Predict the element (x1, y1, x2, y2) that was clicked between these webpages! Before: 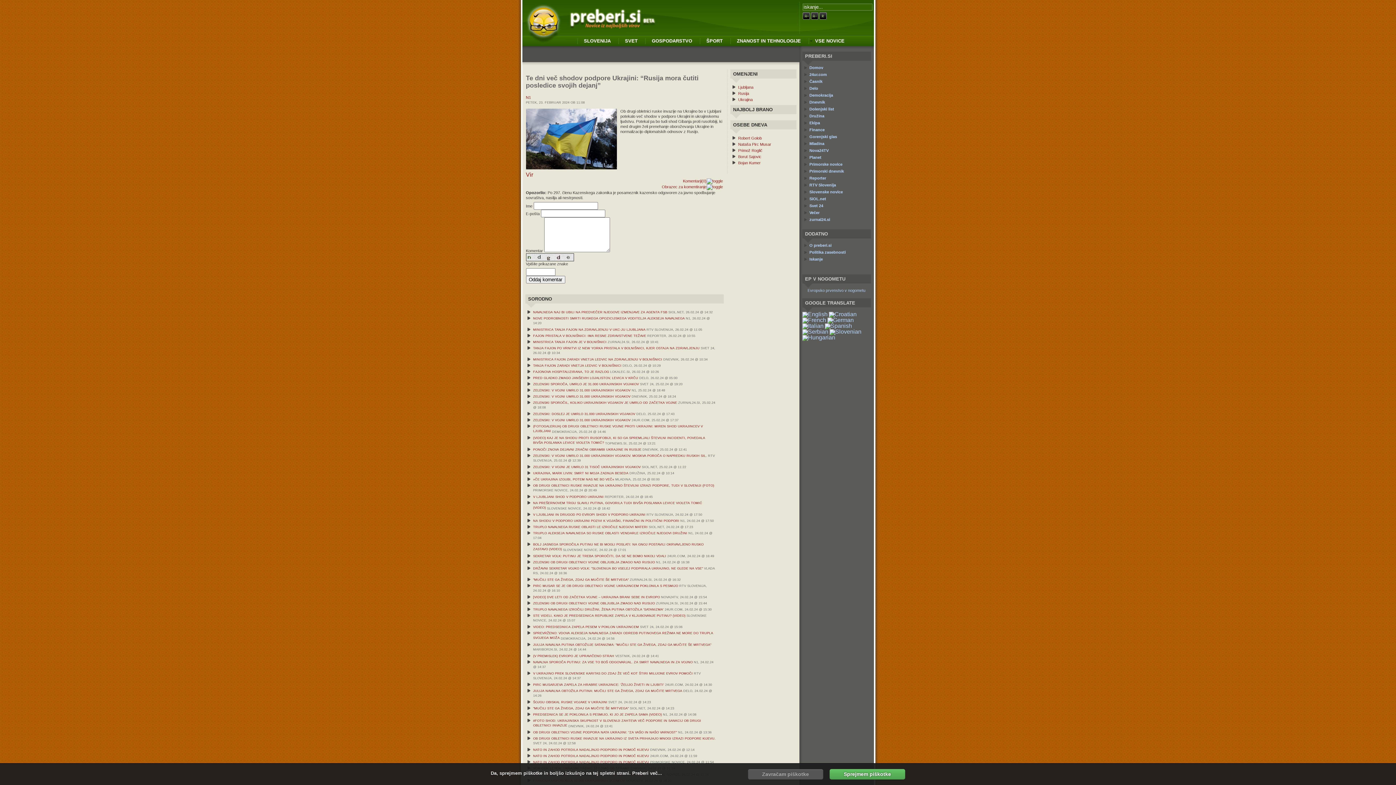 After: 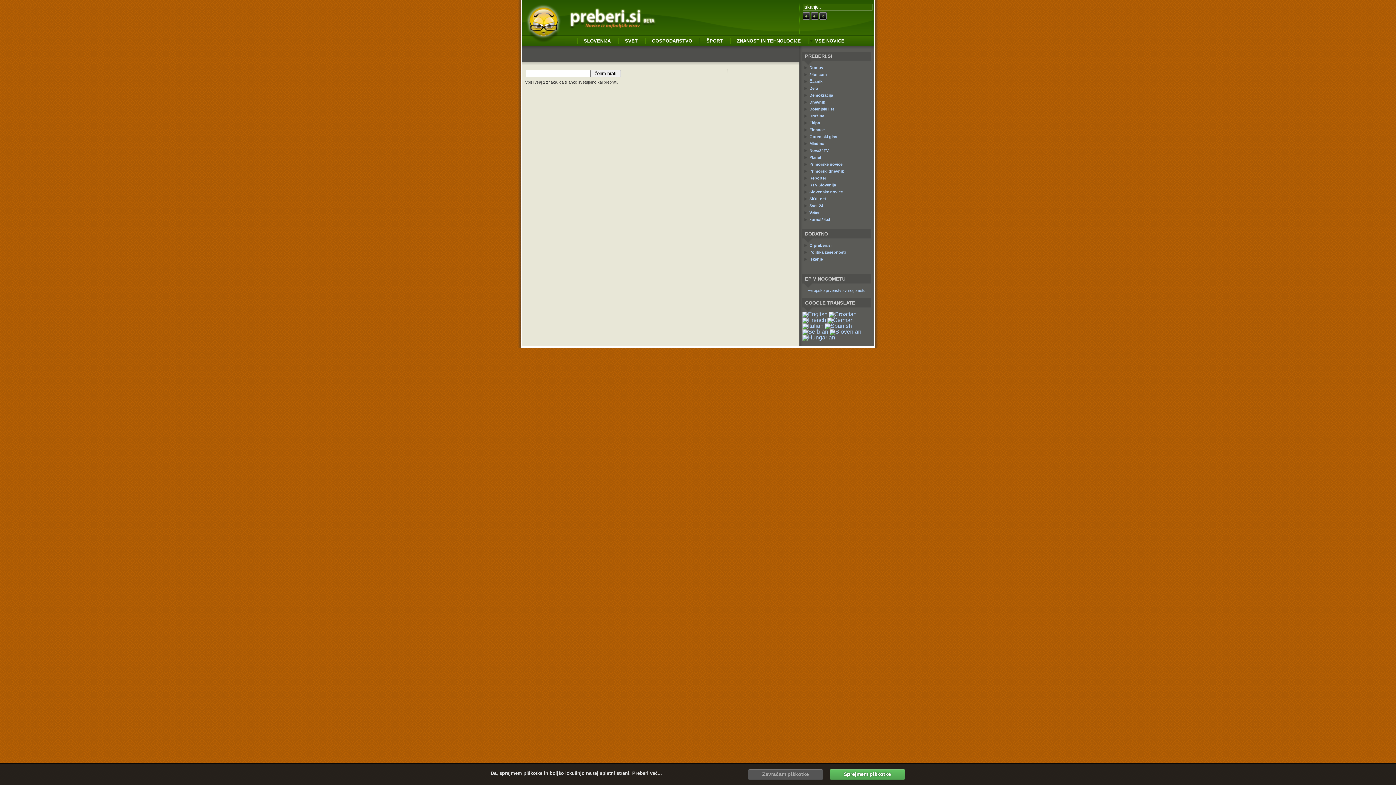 Action: label: Iskanje bbox: (802, 256, 871, 263)